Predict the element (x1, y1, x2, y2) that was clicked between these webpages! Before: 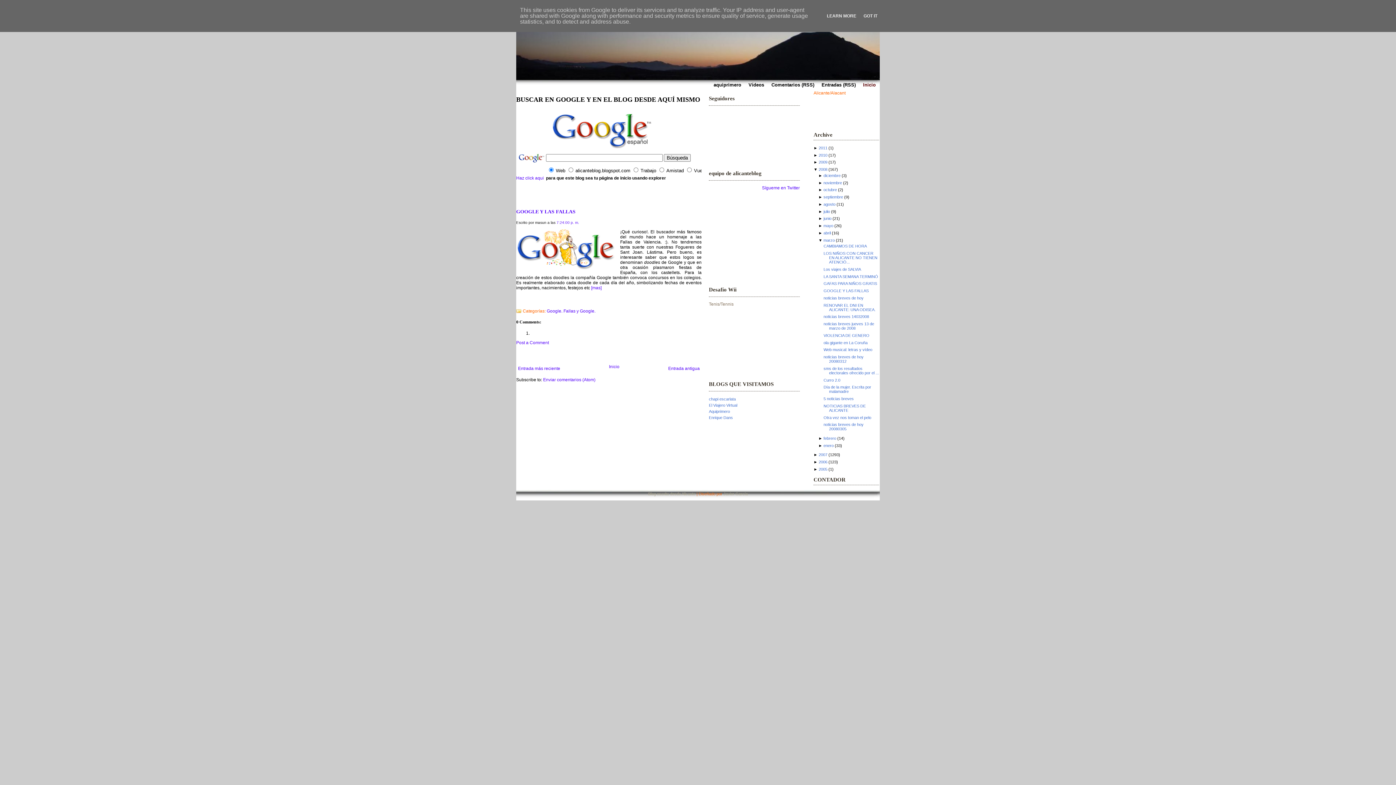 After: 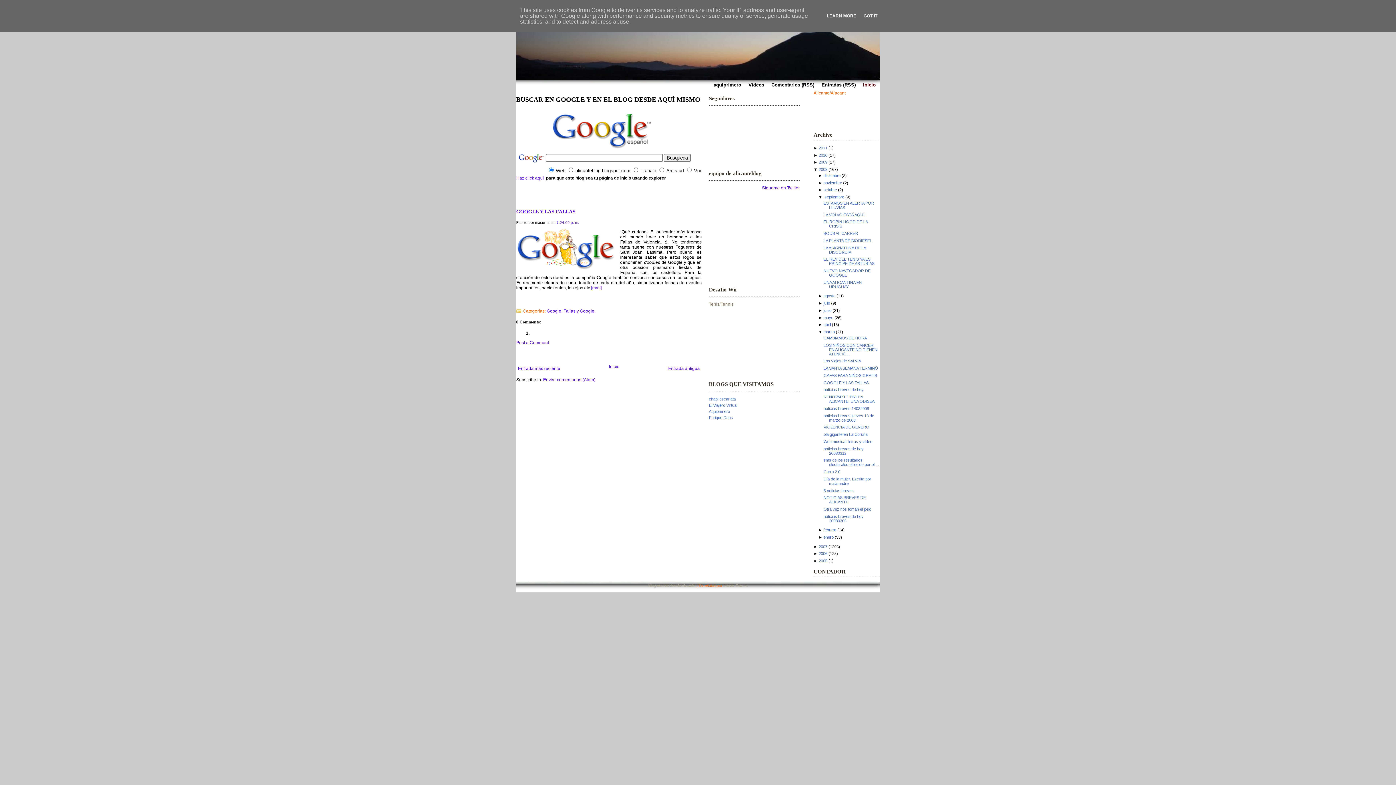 Action: label: ►  bbox: (818, 194, 823, 199)